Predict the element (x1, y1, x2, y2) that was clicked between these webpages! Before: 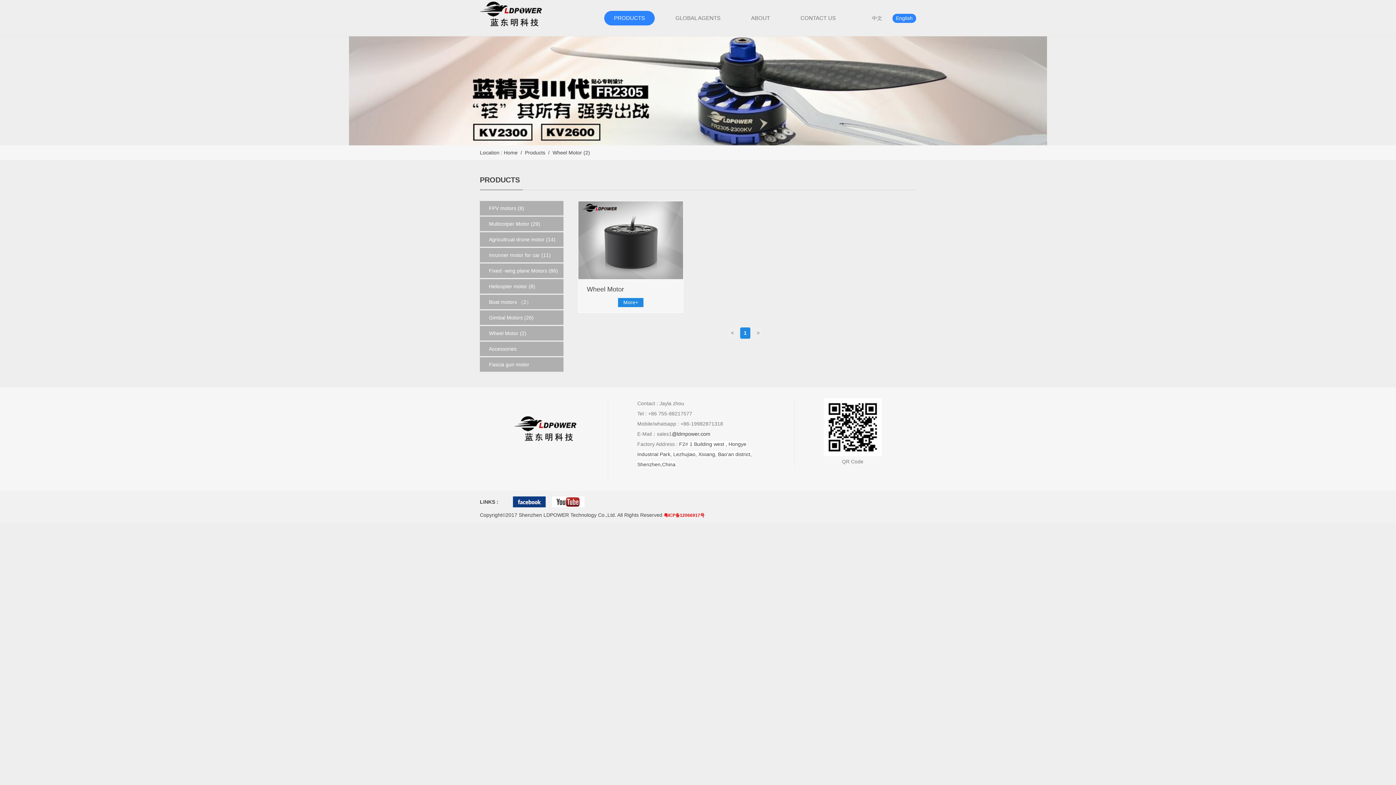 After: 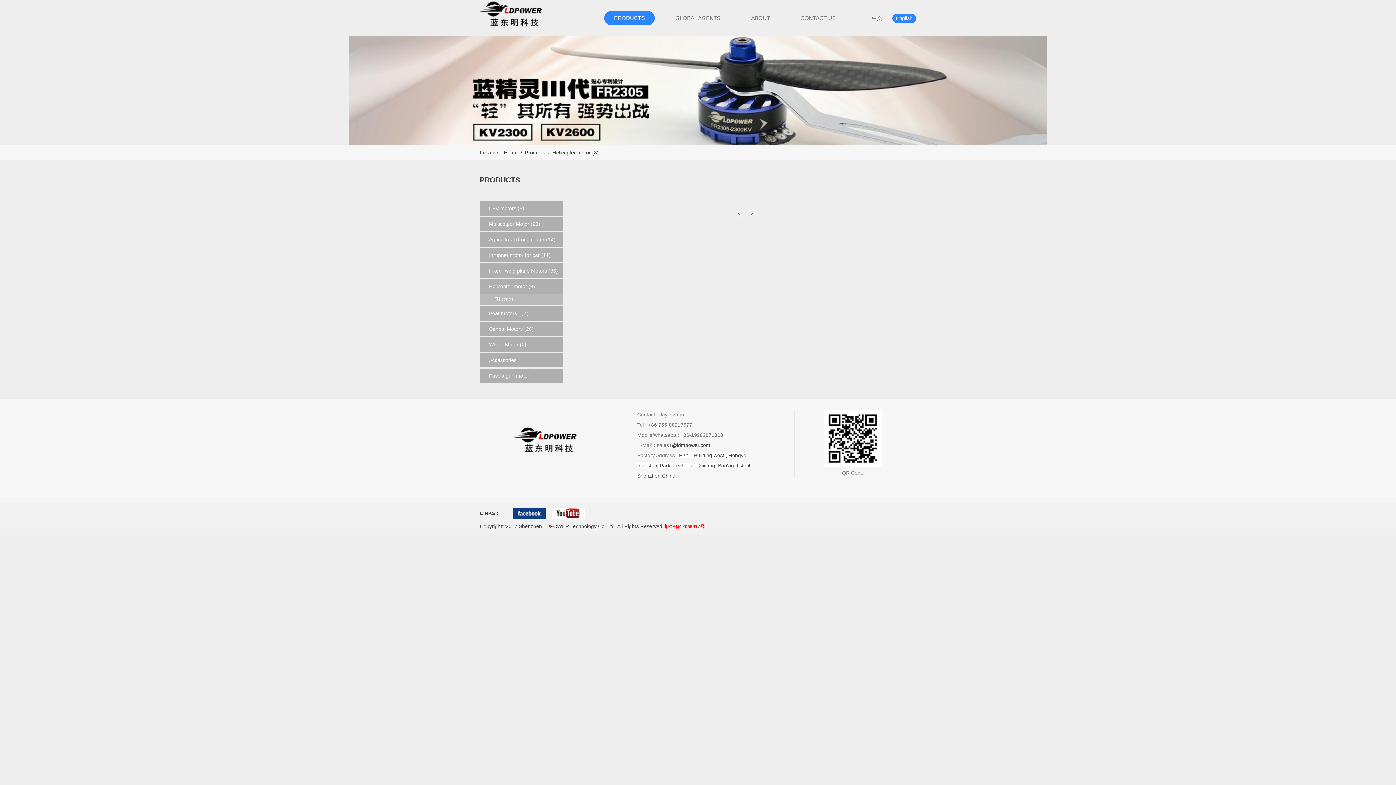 Action: label: Helicopter motor (8) bbox: (480, 279, 563, 293)